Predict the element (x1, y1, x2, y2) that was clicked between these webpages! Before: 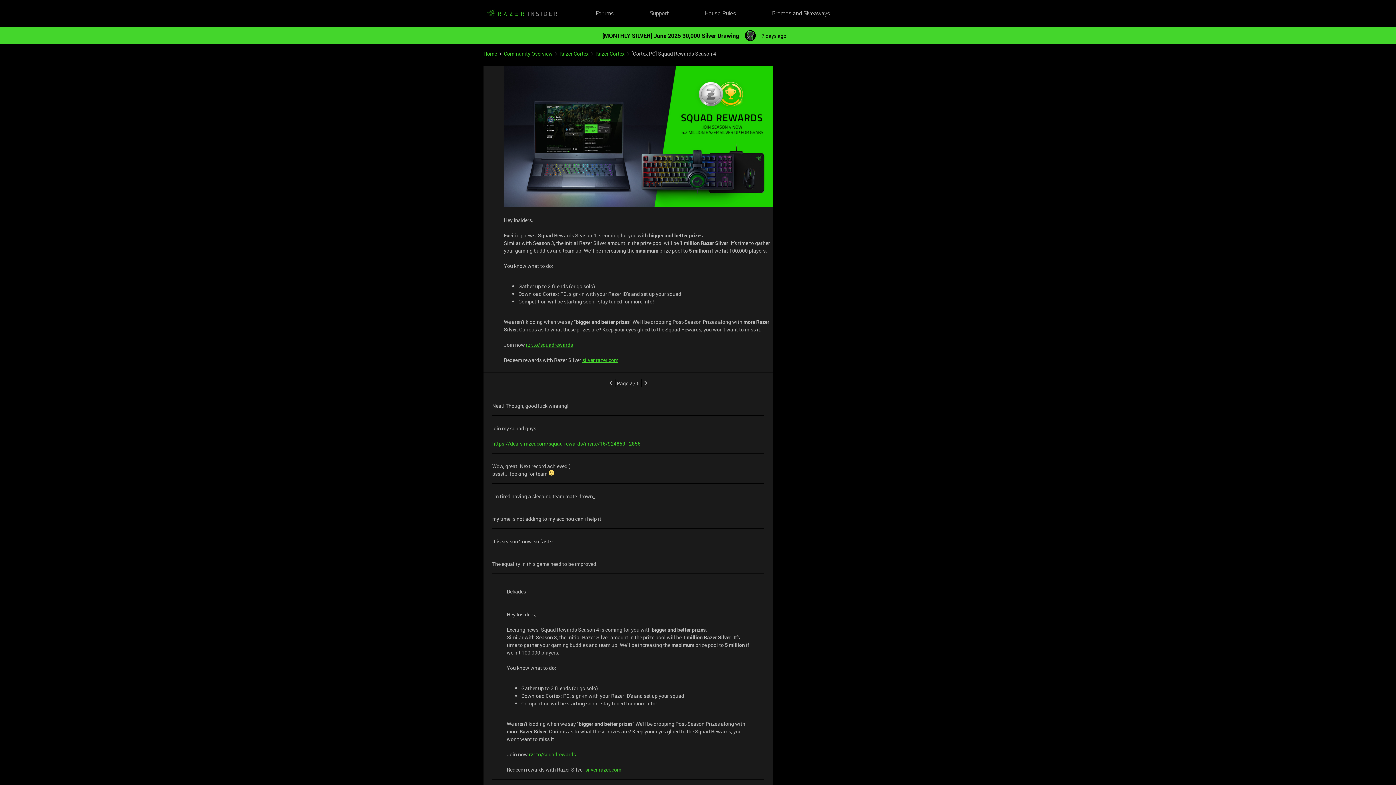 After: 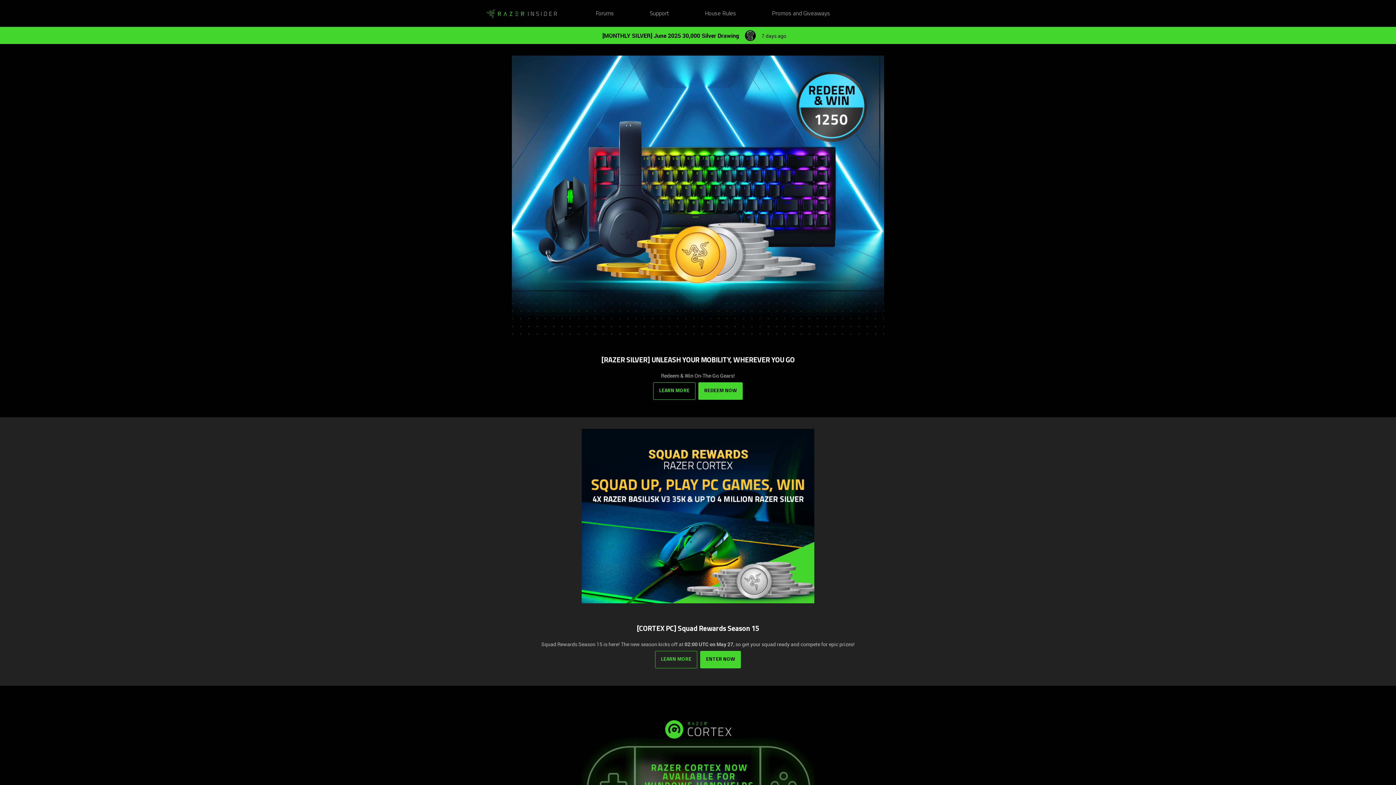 Action: label: Promos and Giveaways bbox: (772, 9, 830, 18)